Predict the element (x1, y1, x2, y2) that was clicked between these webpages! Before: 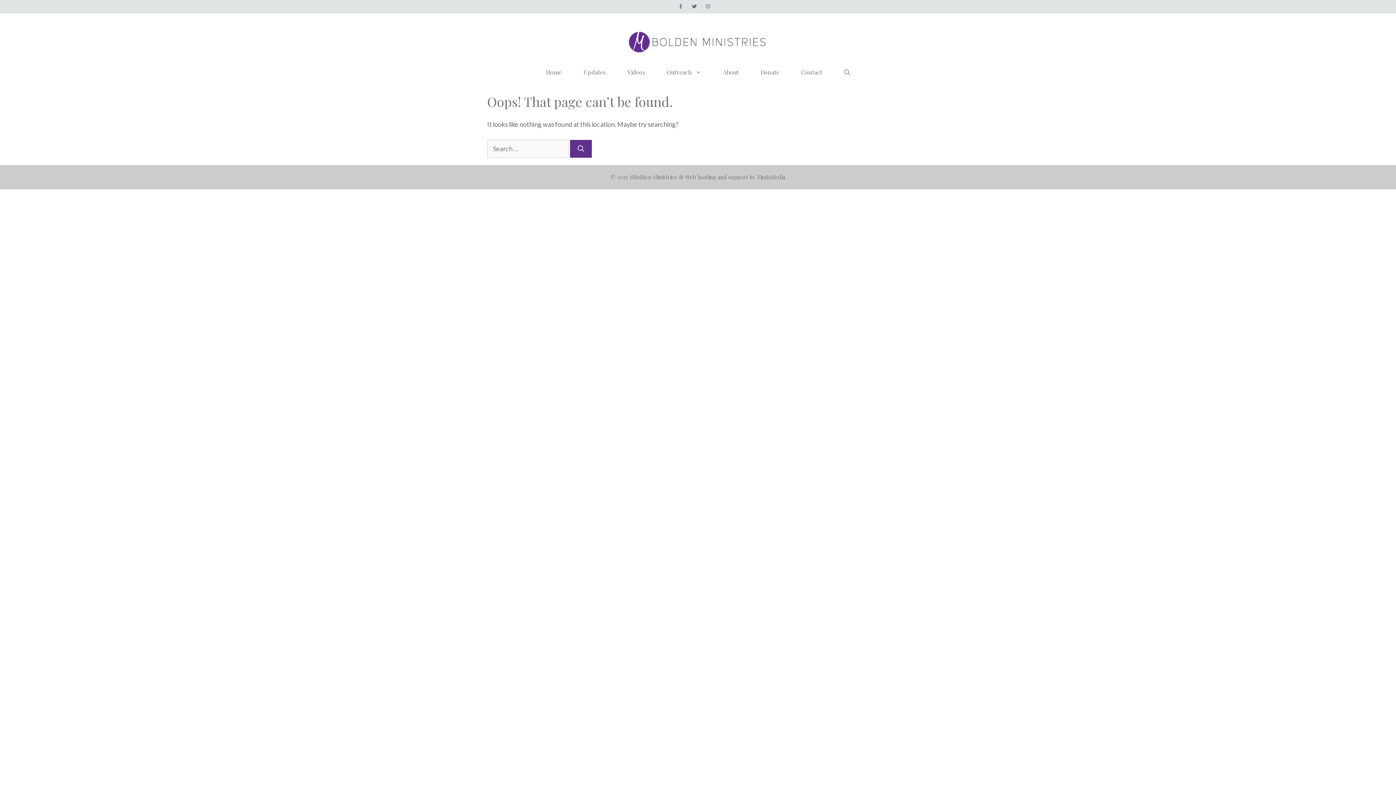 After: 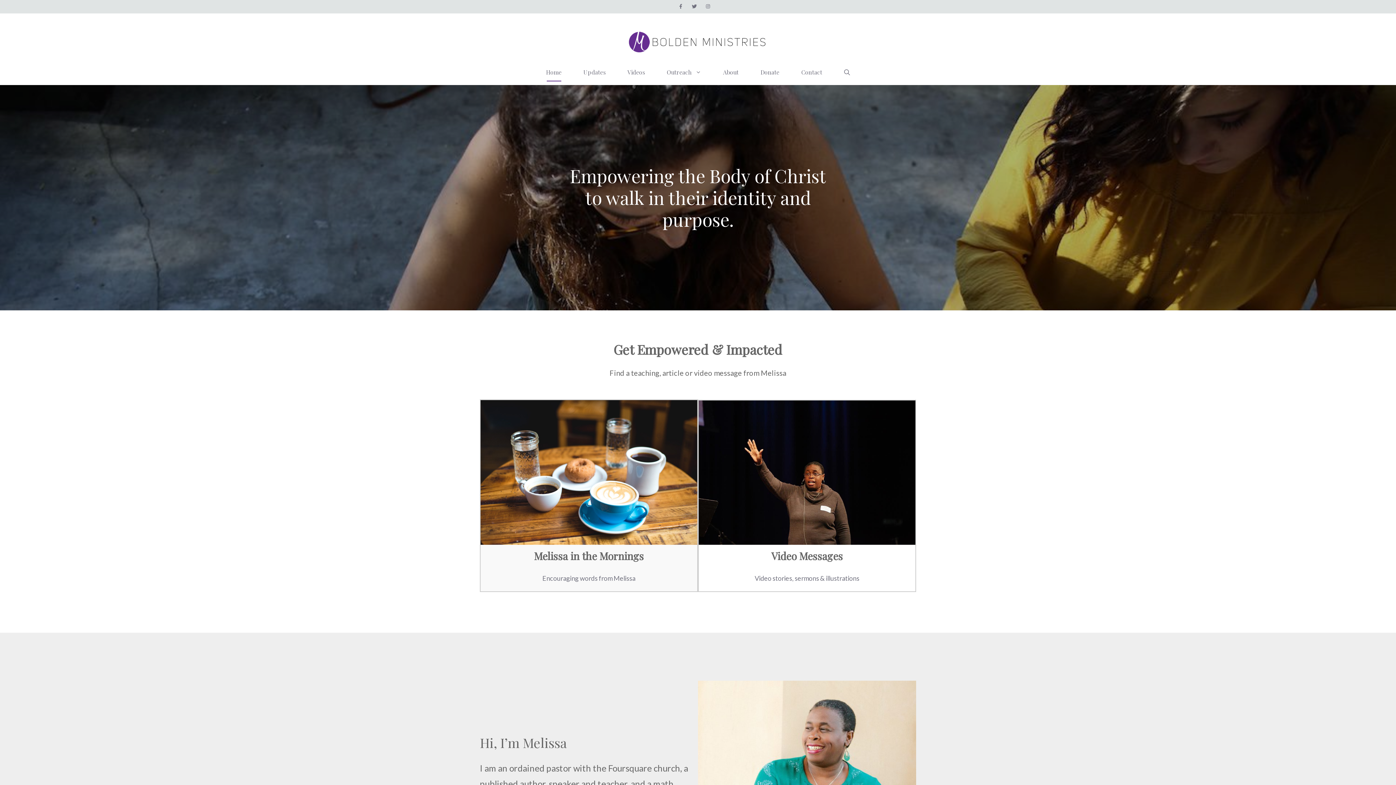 Action: bbox: (629, 37, 767, 45)